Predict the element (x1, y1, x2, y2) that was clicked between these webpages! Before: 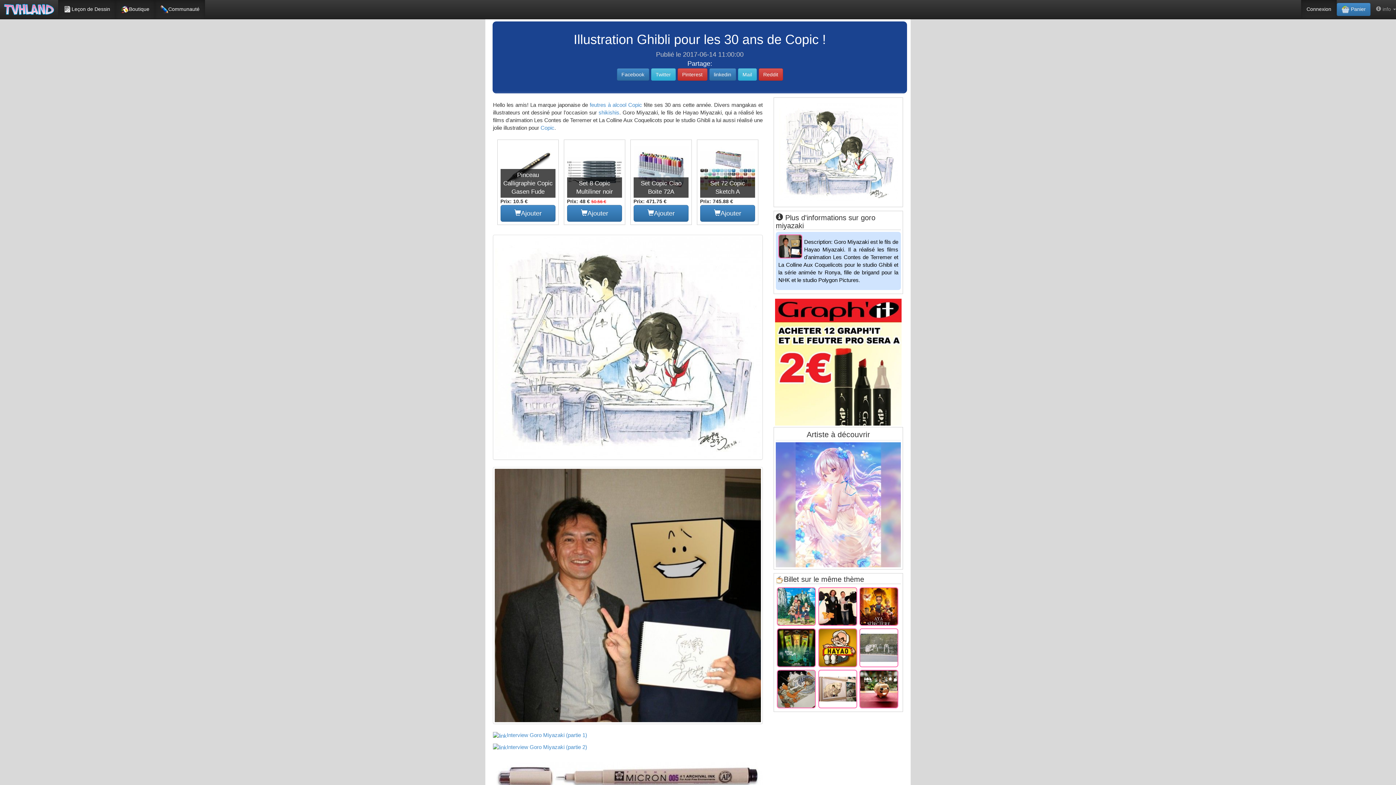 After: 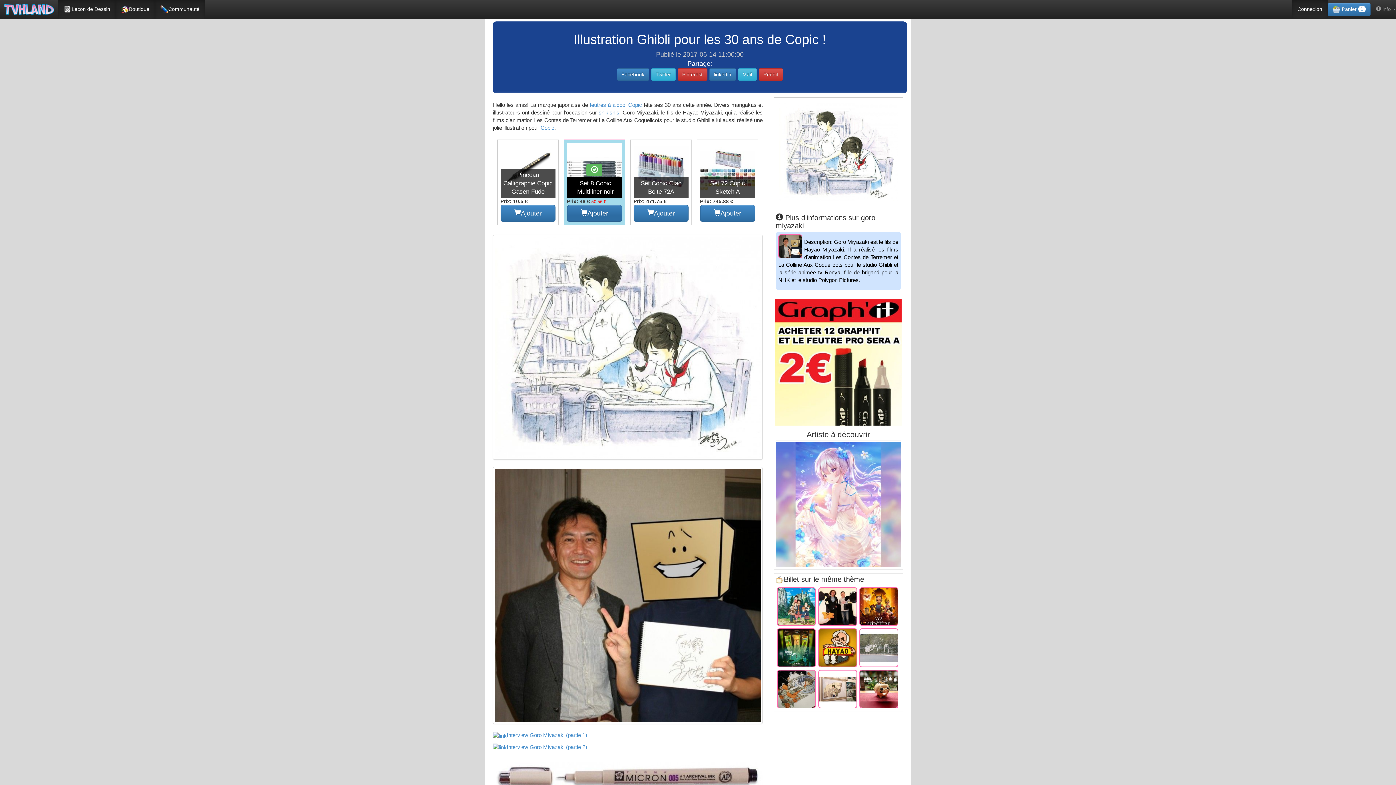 Action: bbox: (567, 205, 622, 221) label: Ajouter